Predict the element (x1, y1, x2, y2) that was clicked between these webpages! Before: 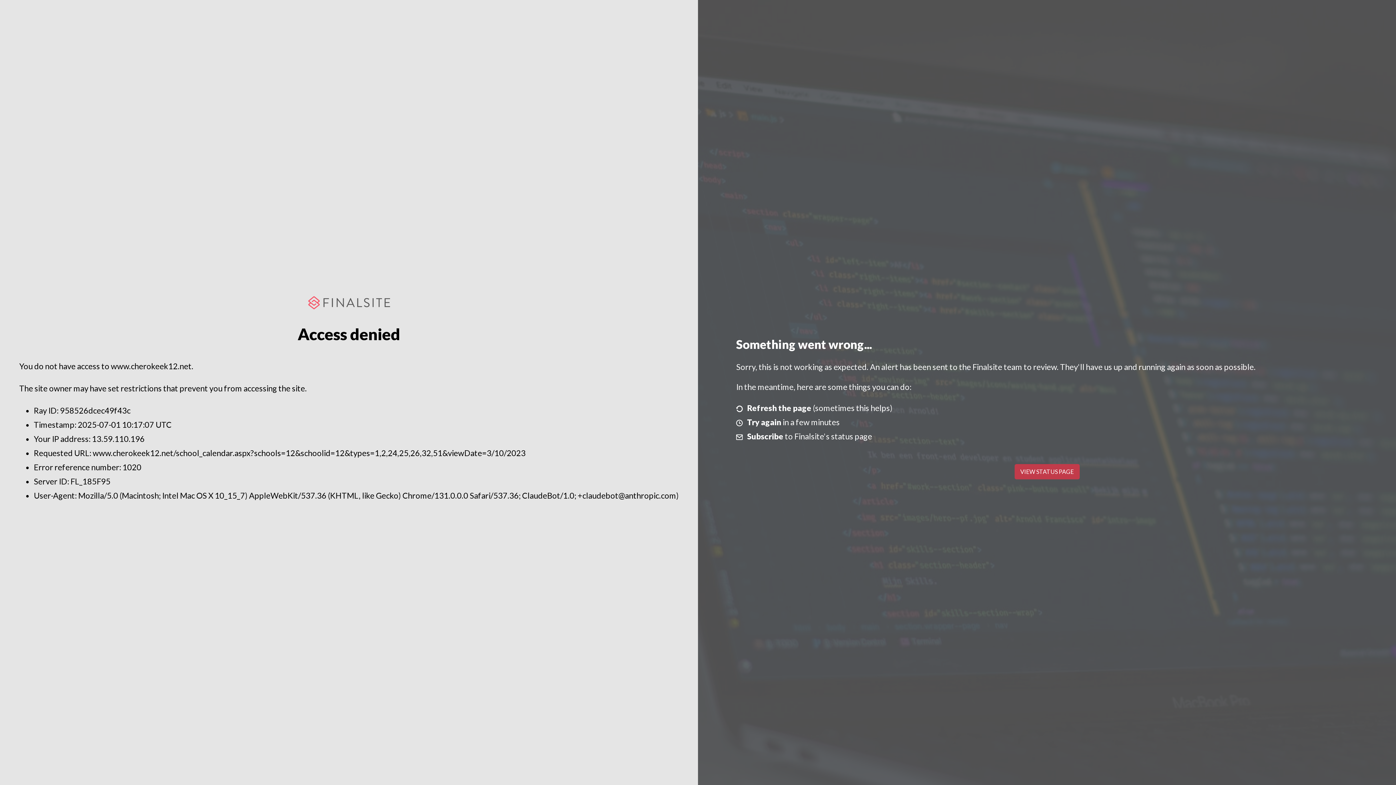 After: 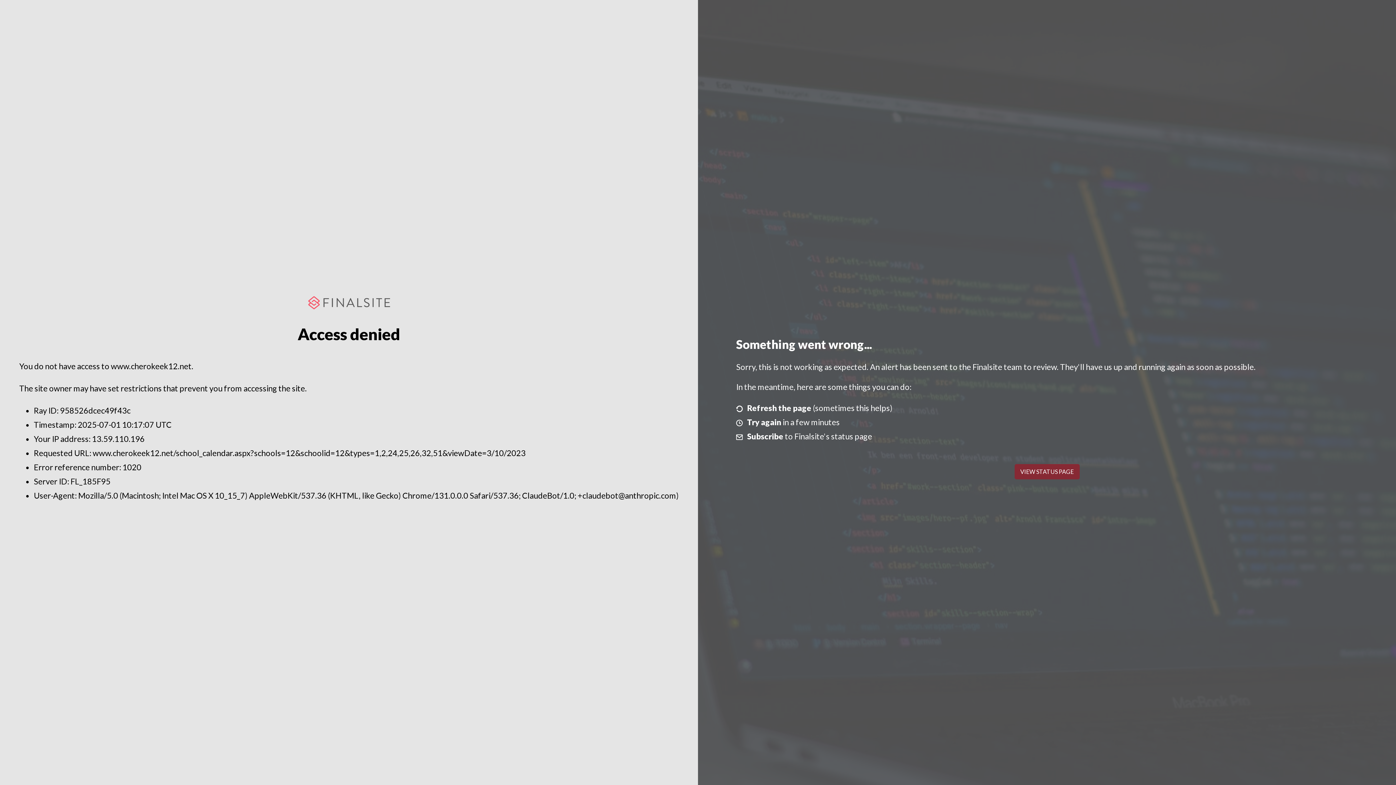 Action: bbox: (1014, 464, 1079, 479) label: VIEW STATUS PAGE